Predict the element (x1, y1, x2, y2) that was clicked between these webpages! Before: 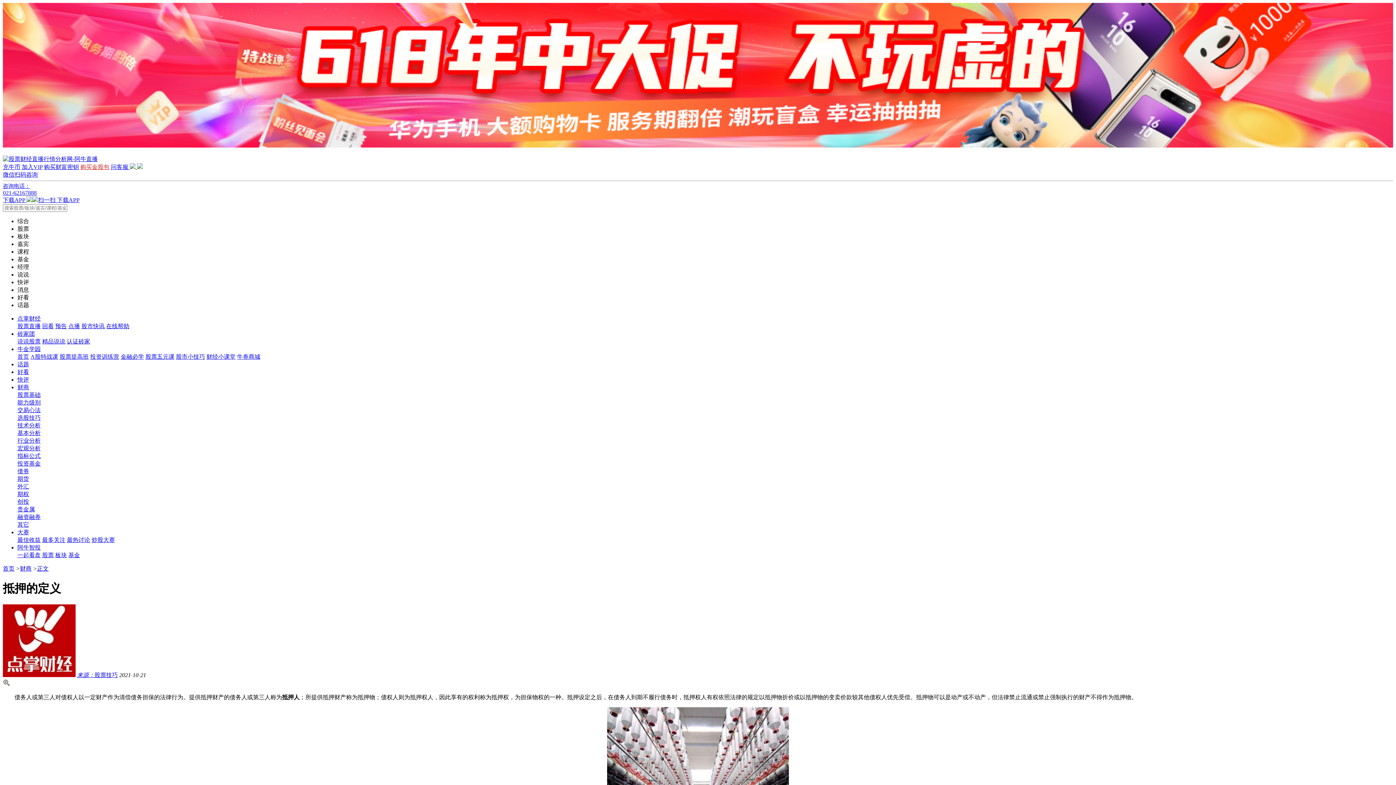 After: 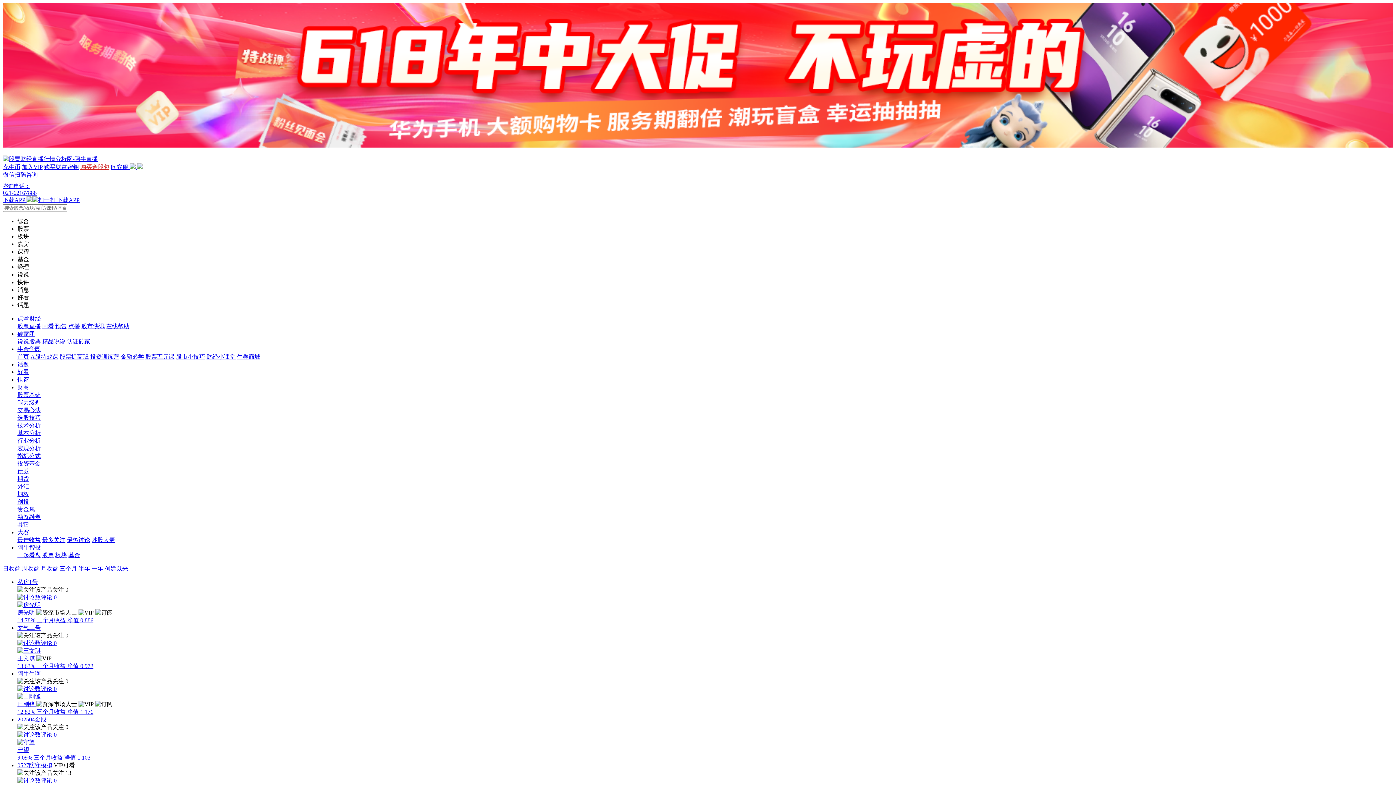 Action: label: 最佳收益 bbox: (17, 537, 40, 543)